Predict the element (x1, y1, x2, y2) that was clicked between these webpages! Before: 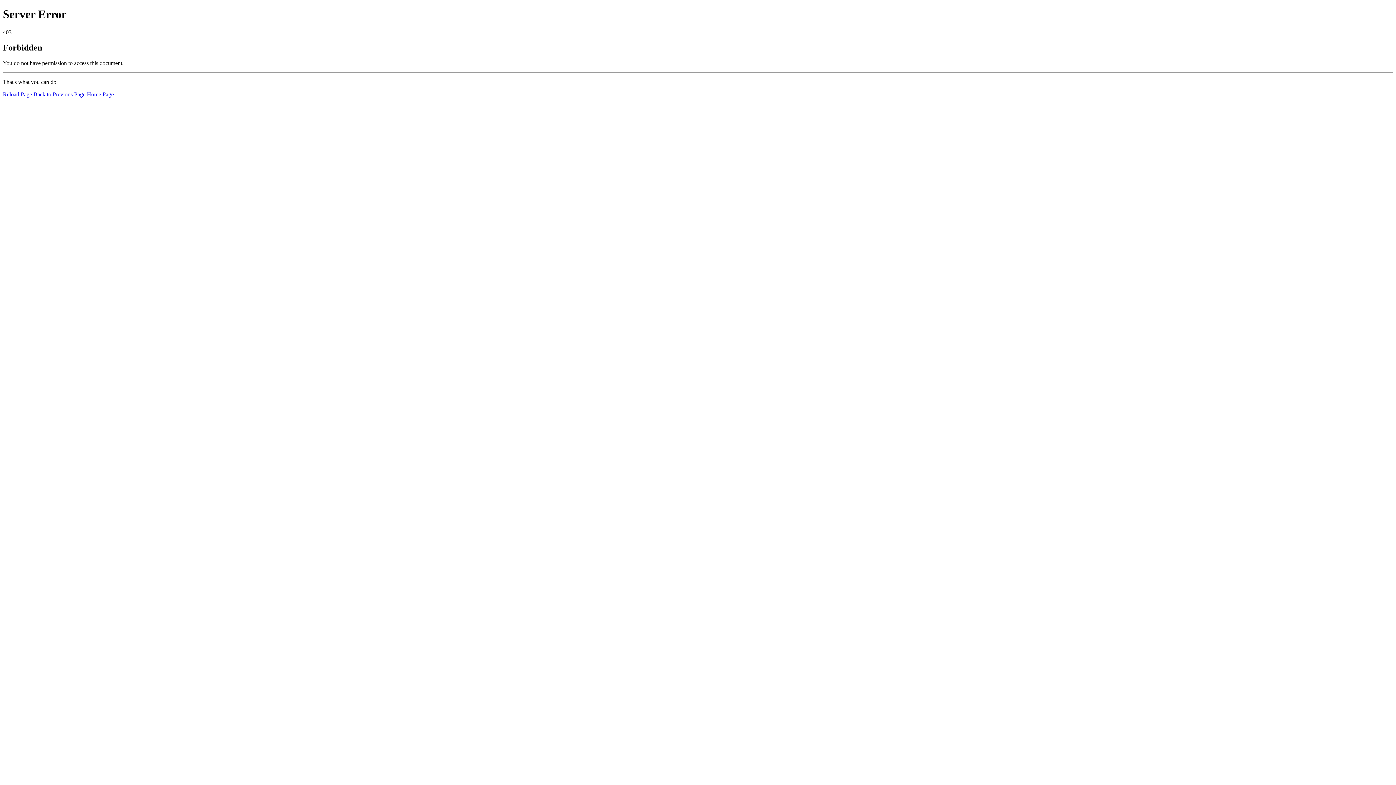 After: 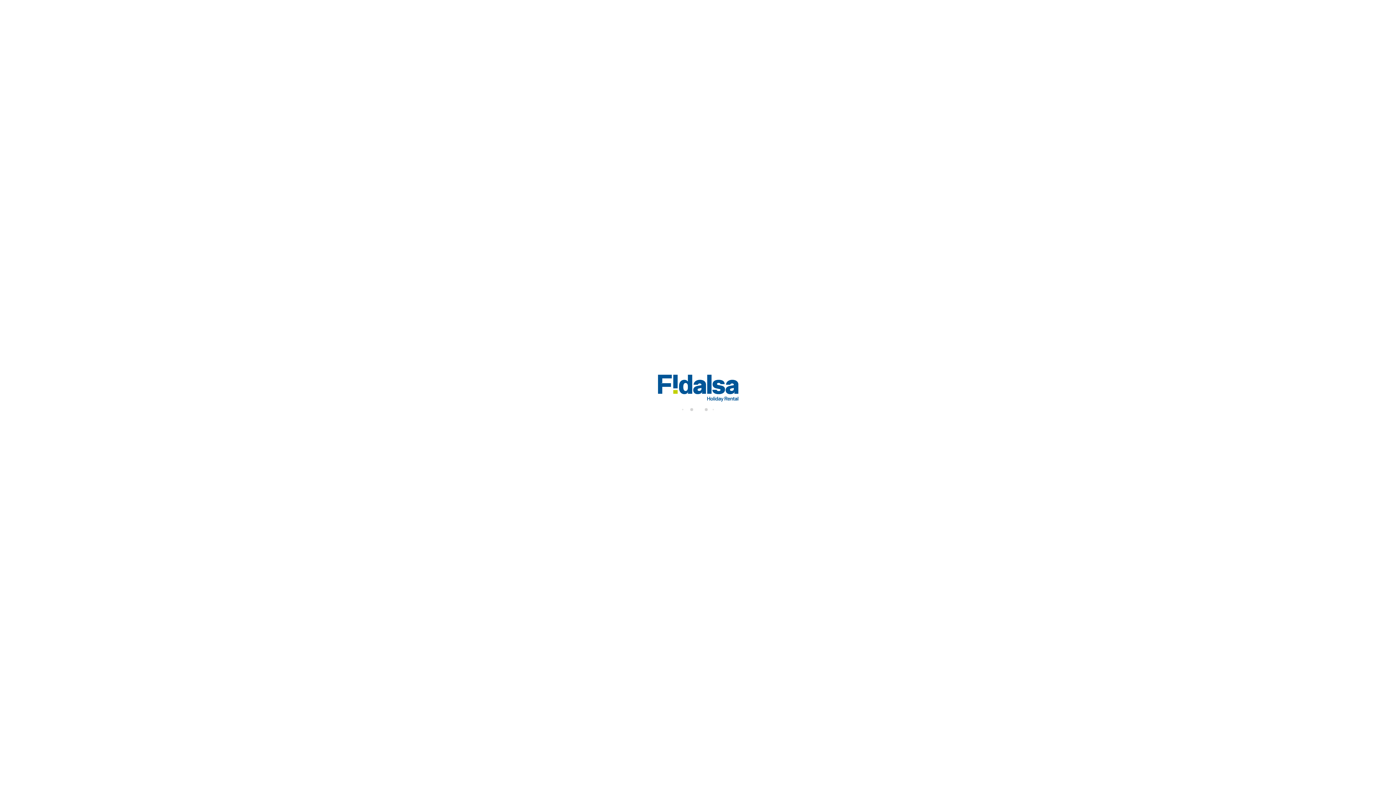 Action: bbox: (86, 91, 113, 97) label: Home Page